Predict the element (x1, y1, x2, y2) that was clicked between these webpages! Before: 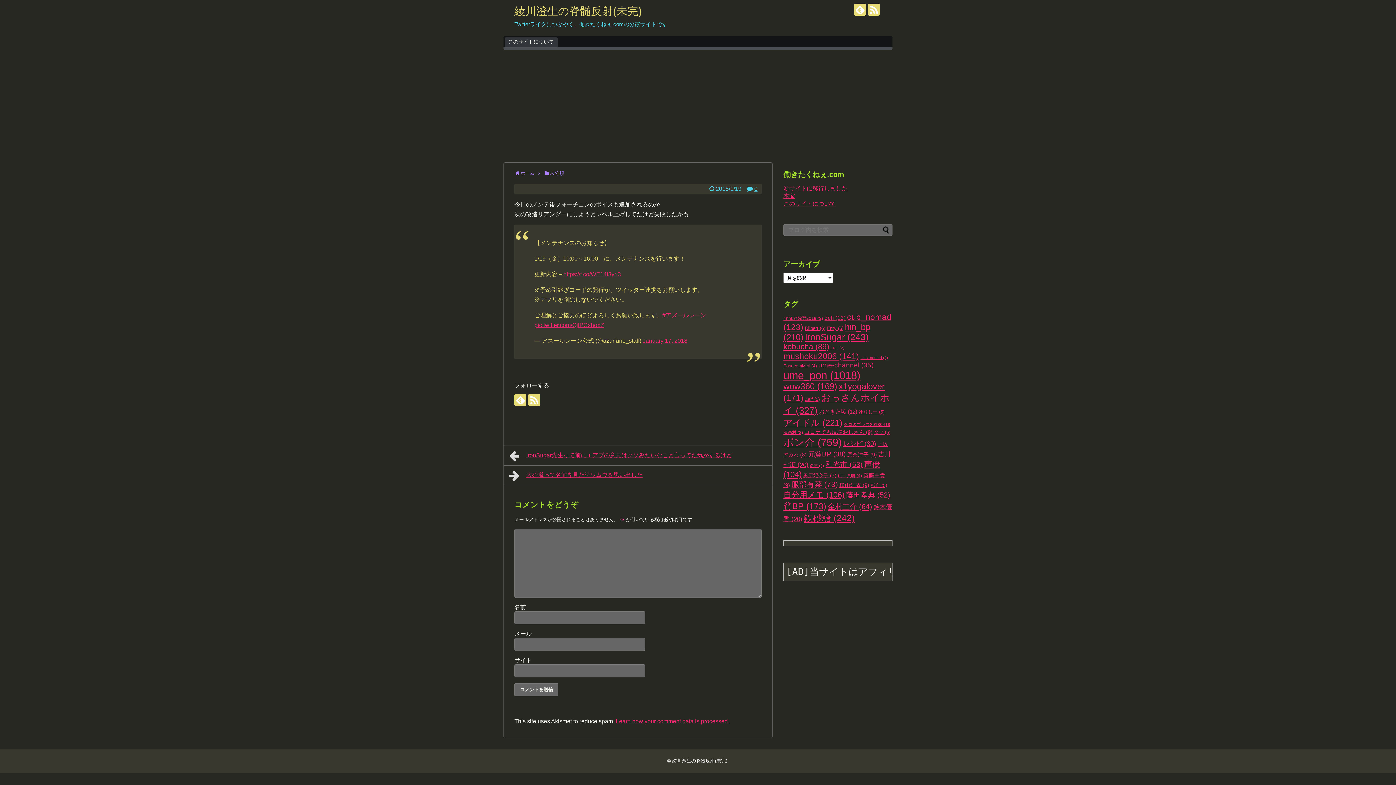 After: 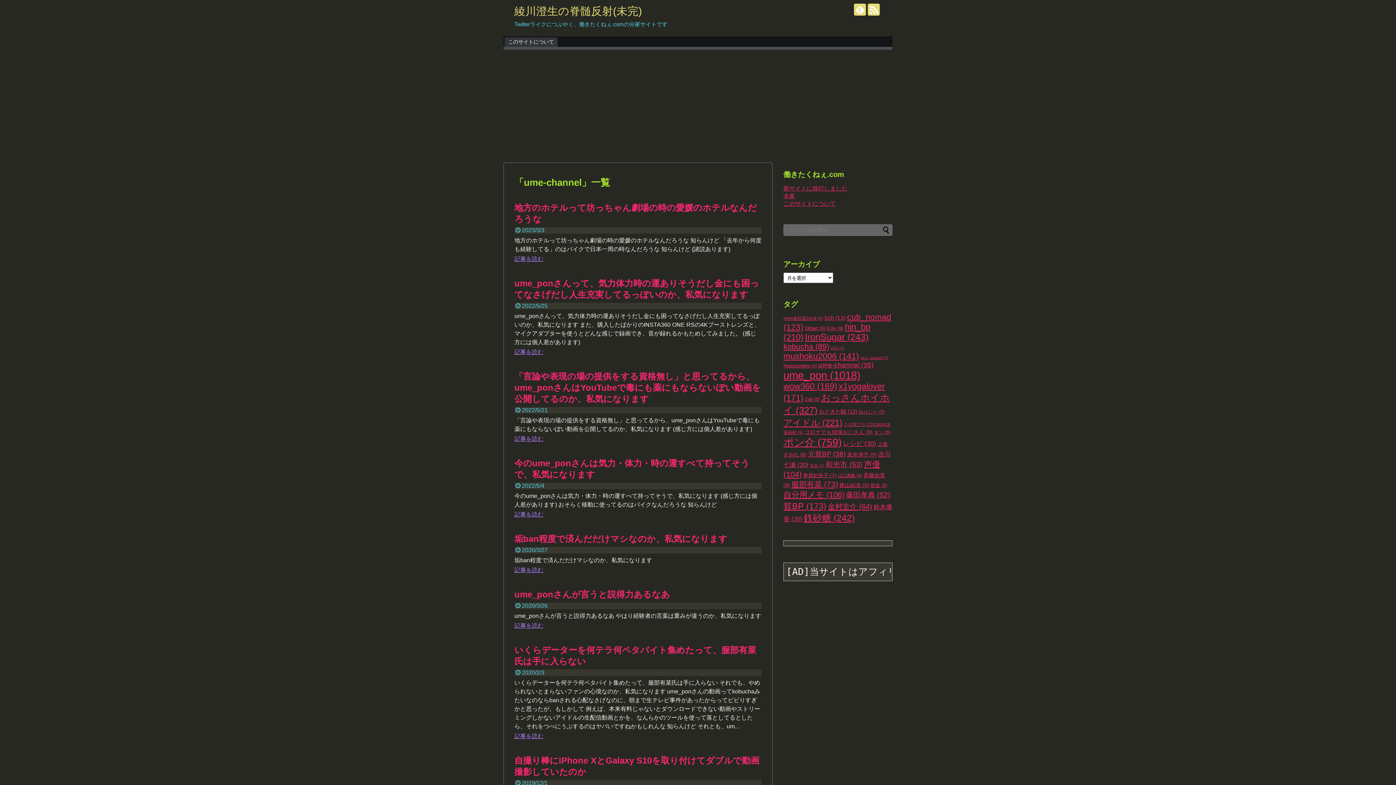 Action: bbox: (818, 361, 873, 369) label: ume-channel (35個の項目)